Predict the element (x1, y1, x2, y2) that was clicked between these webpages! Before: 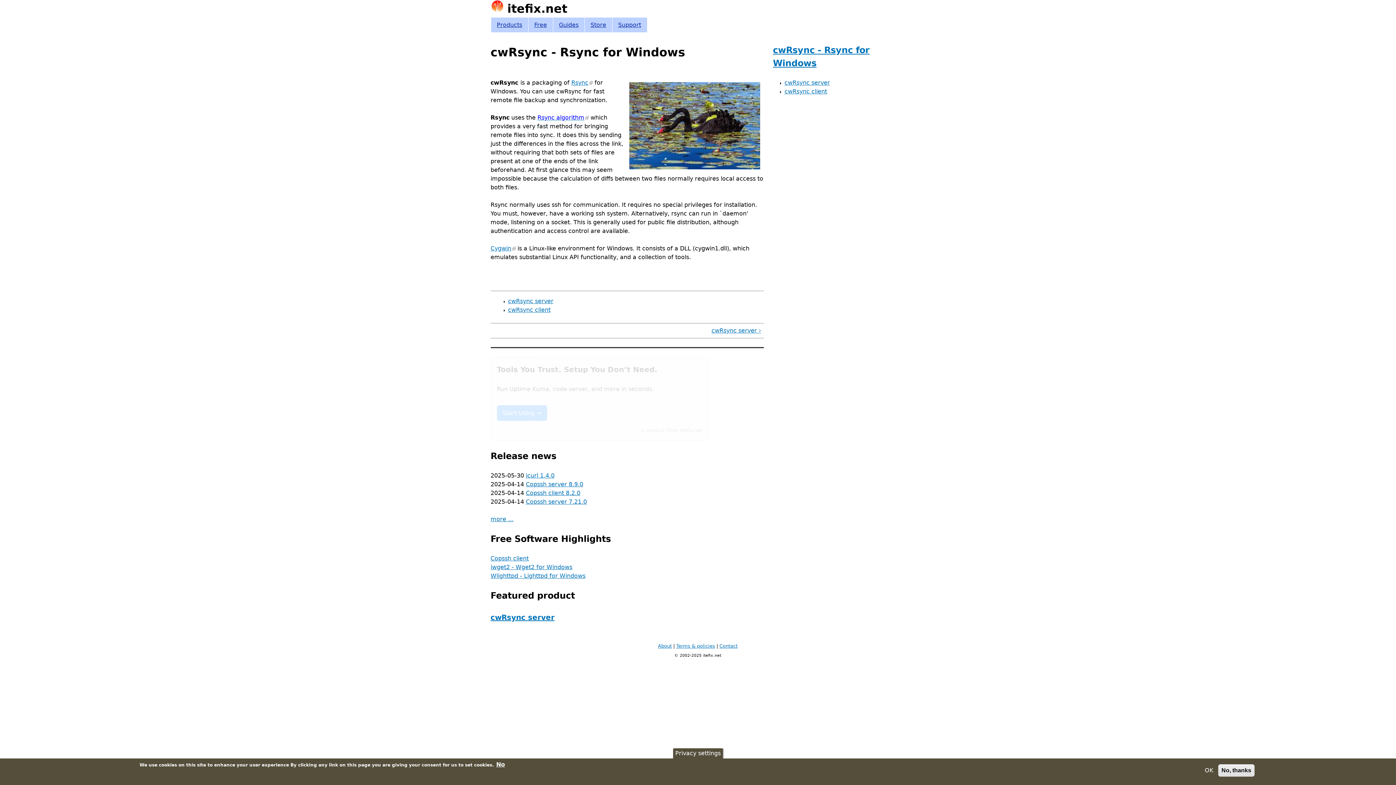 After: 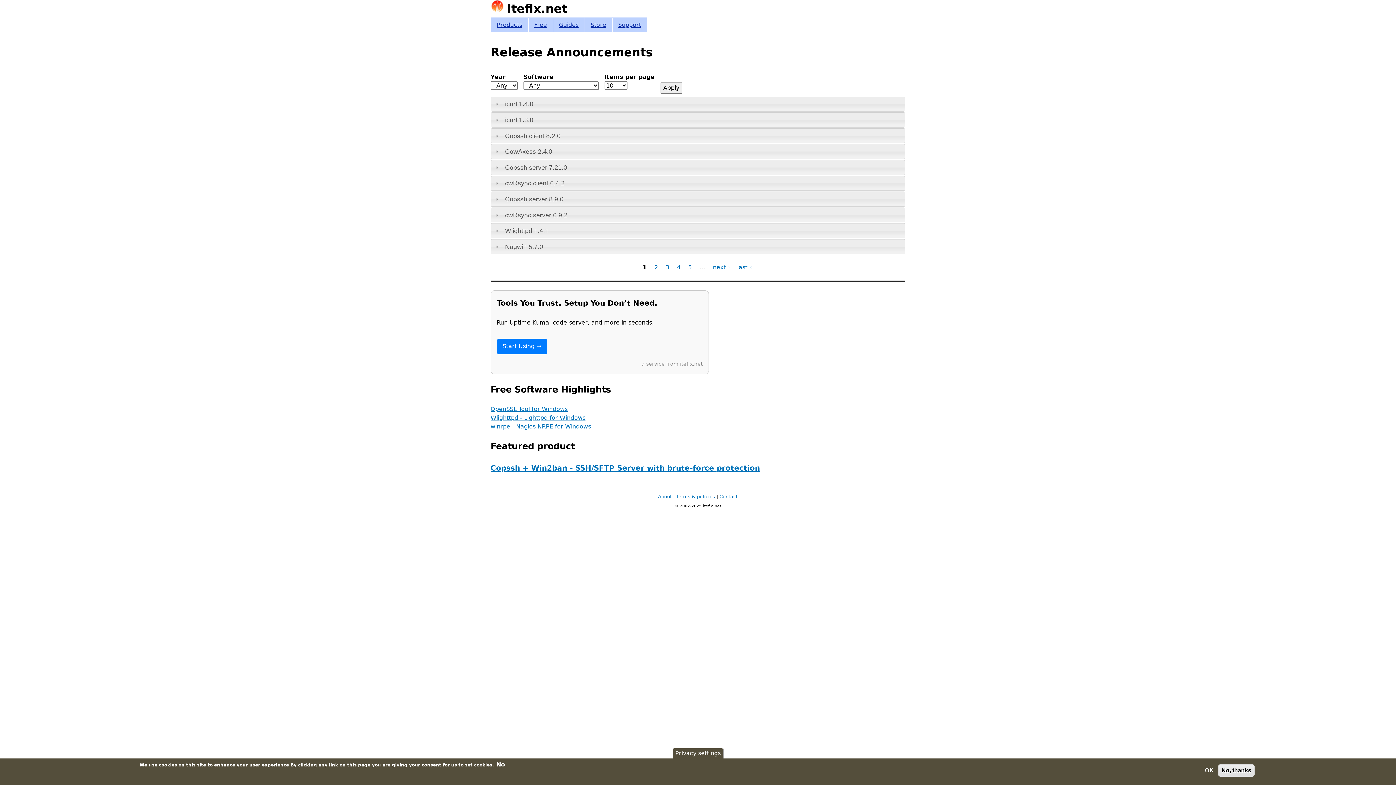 Action: label: more ... bbox: (490, 516, 513, 522)